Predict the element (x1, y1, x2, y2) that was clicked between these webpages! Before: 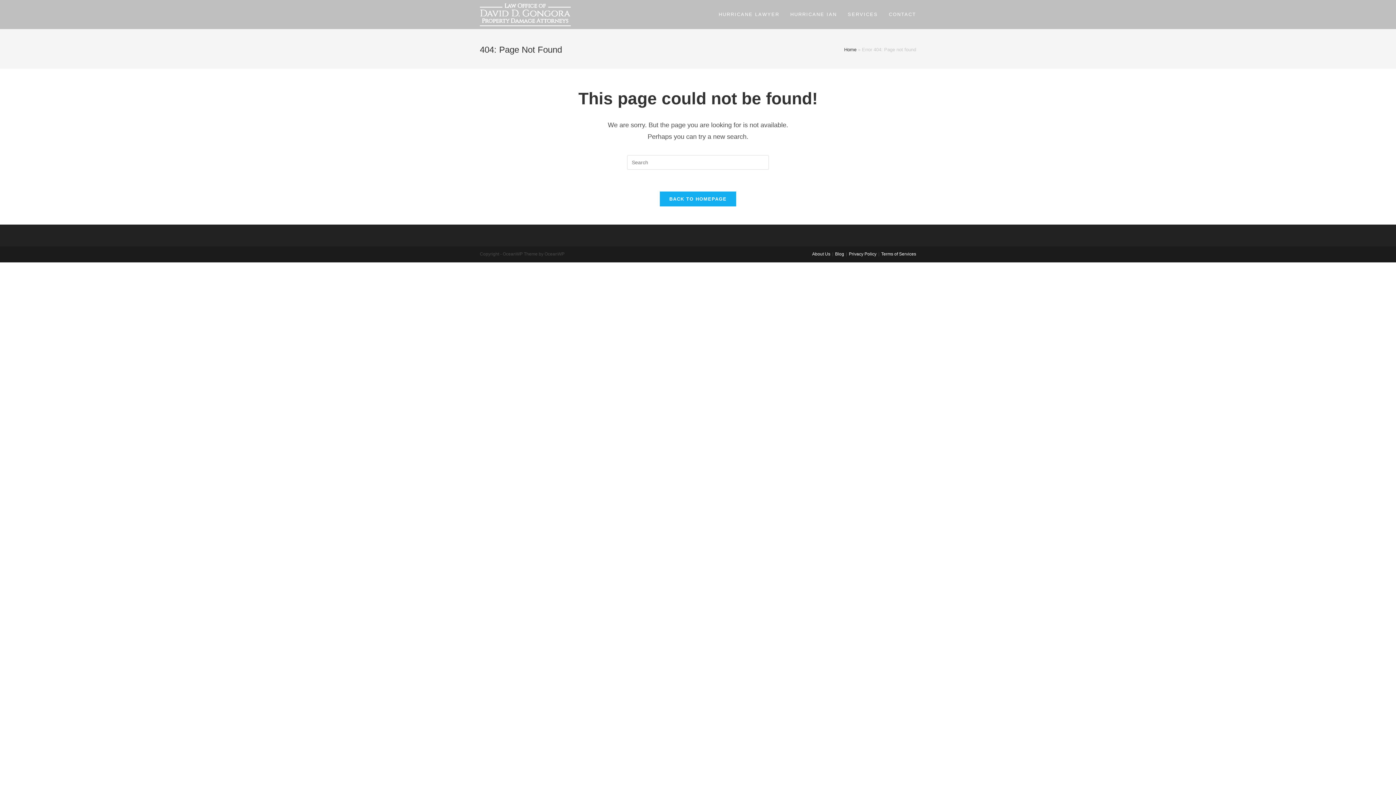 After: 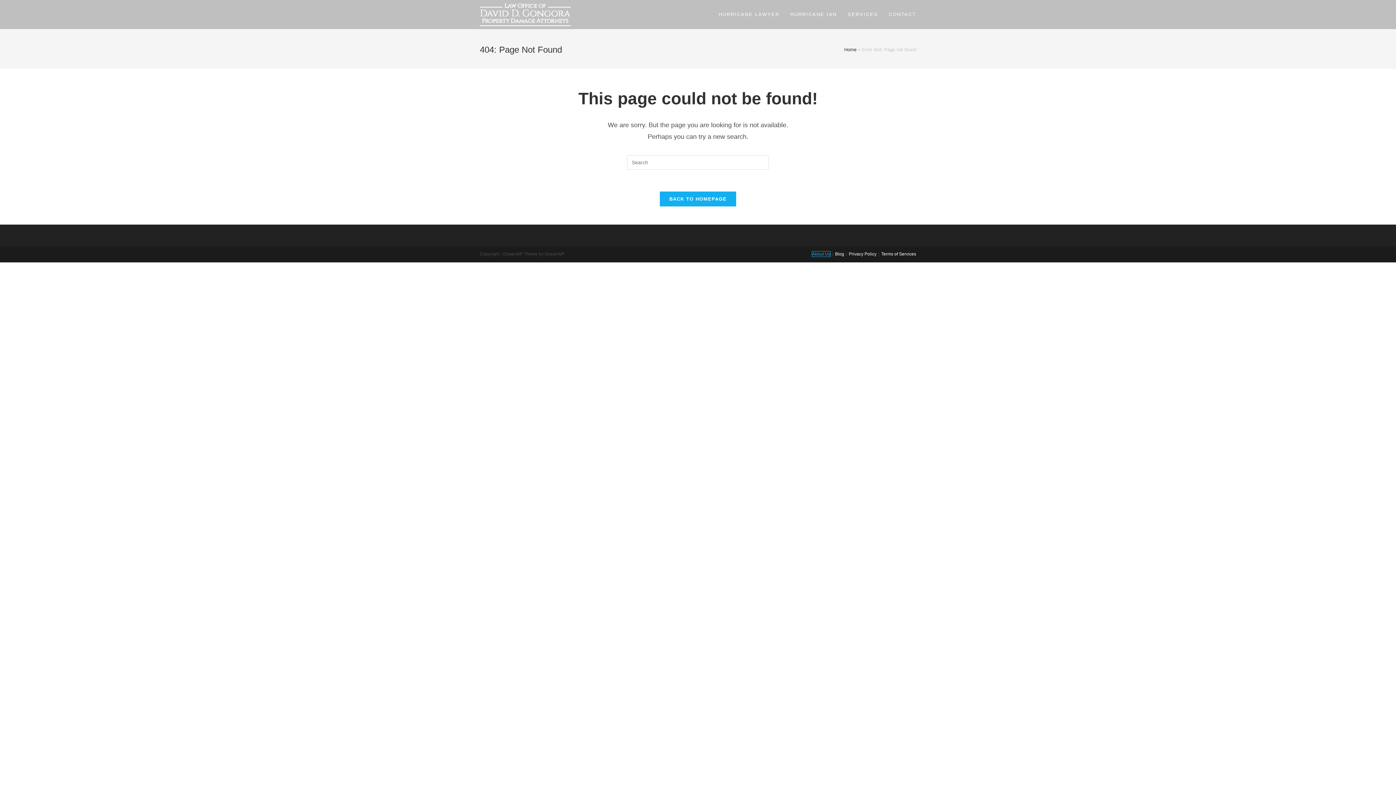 Action: bbox: (812, 251, 830, 256) label: About Us